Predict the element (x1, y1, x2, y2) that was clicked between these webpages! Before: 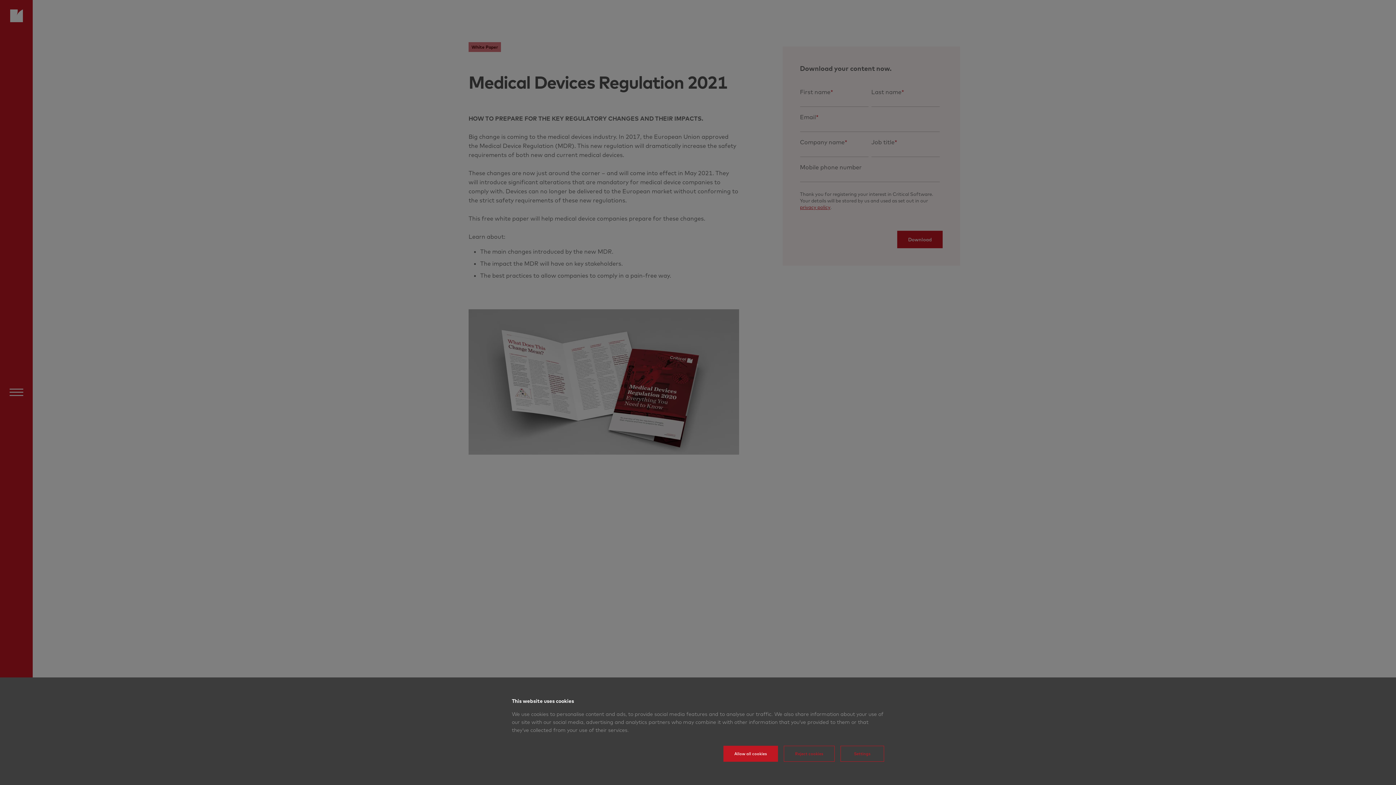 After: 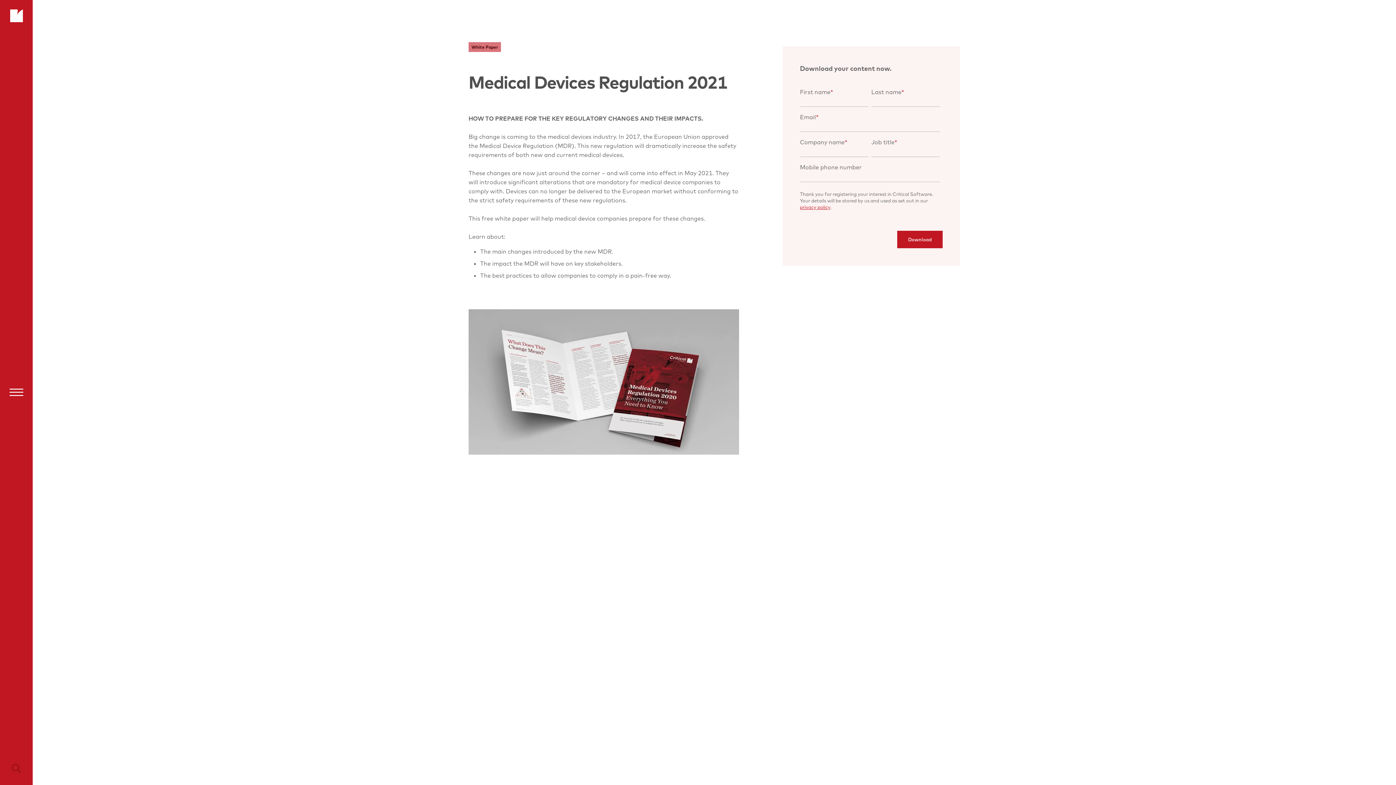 Action: bbox: (784, 746, 834, 762) label: Reject cookies